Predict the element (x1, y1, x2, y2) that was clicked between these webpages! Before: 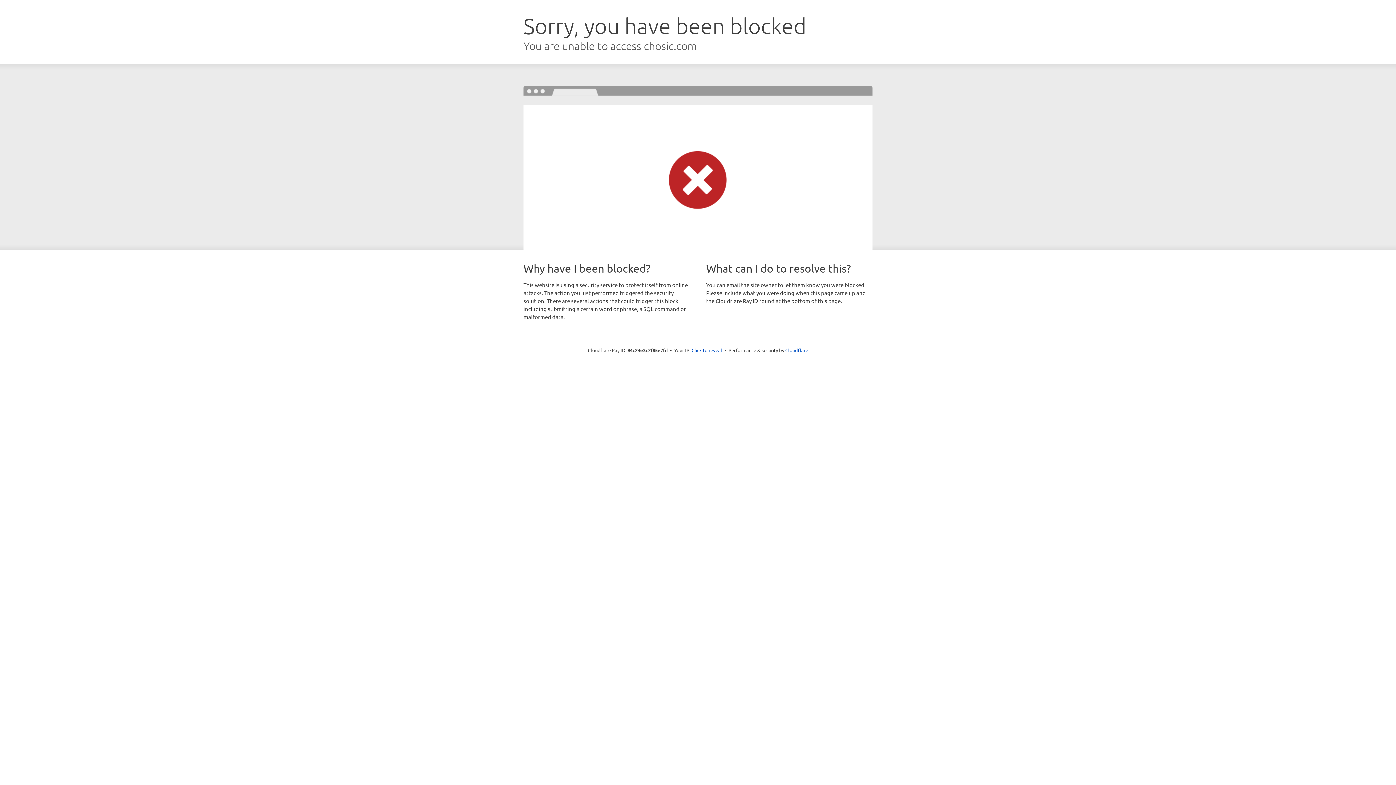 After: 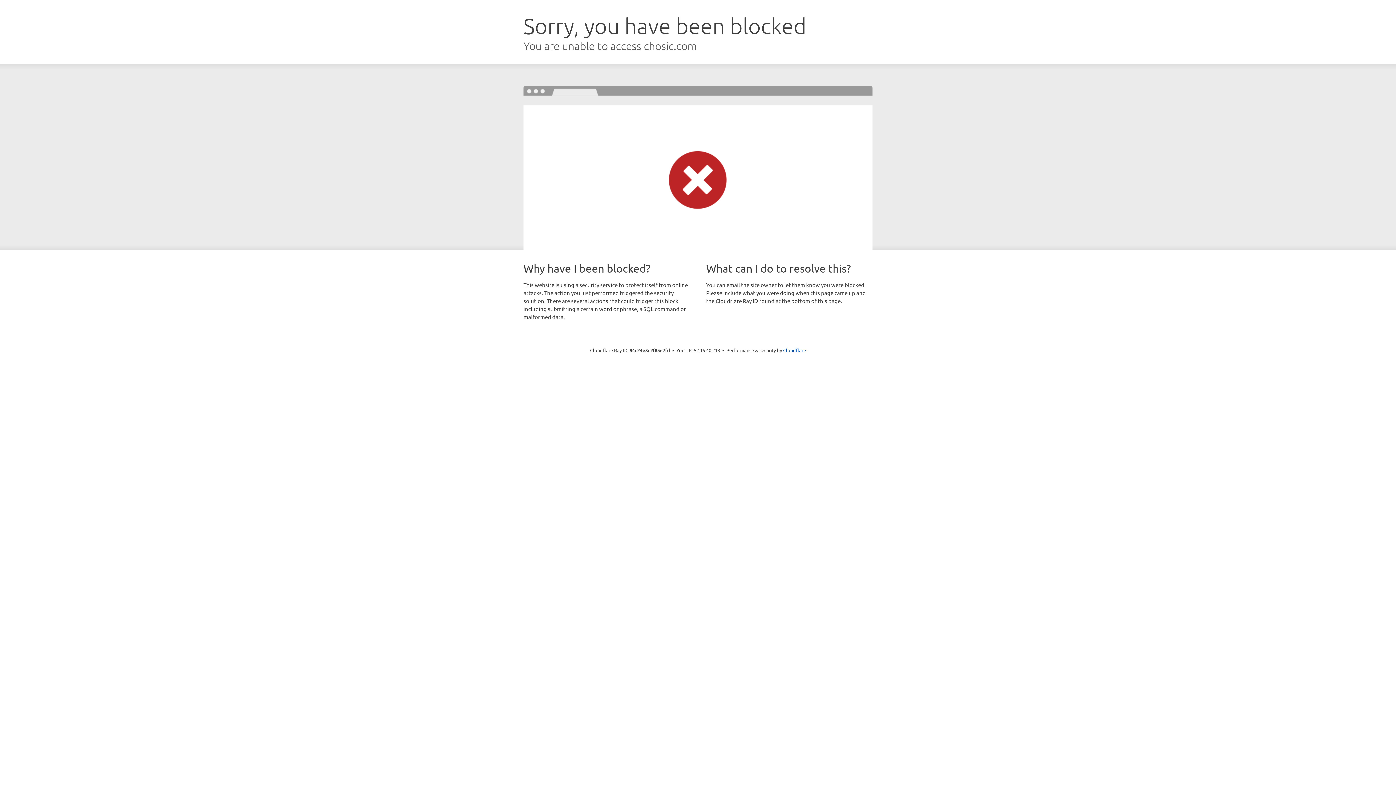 Action: bbox: (691, 346, 722, 353) label: Click to reveal